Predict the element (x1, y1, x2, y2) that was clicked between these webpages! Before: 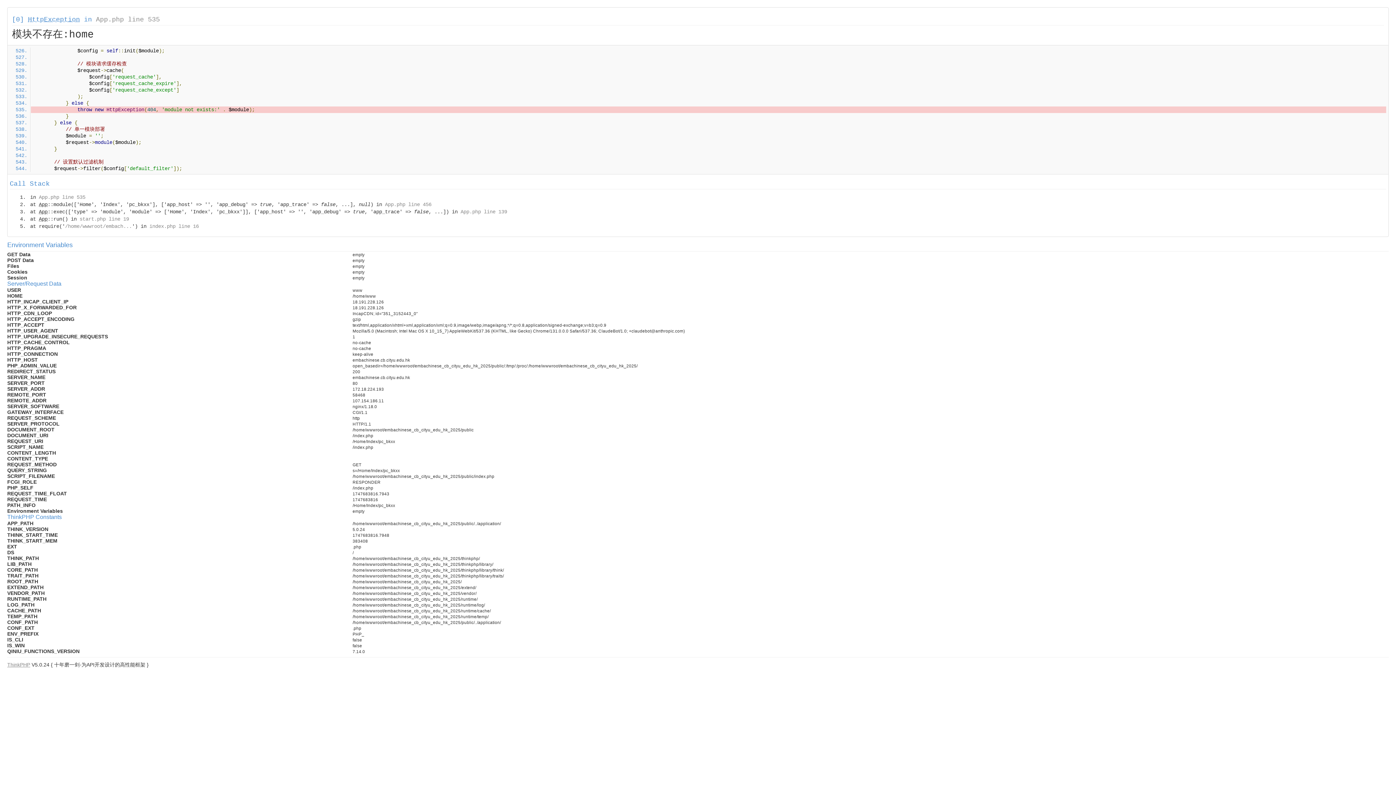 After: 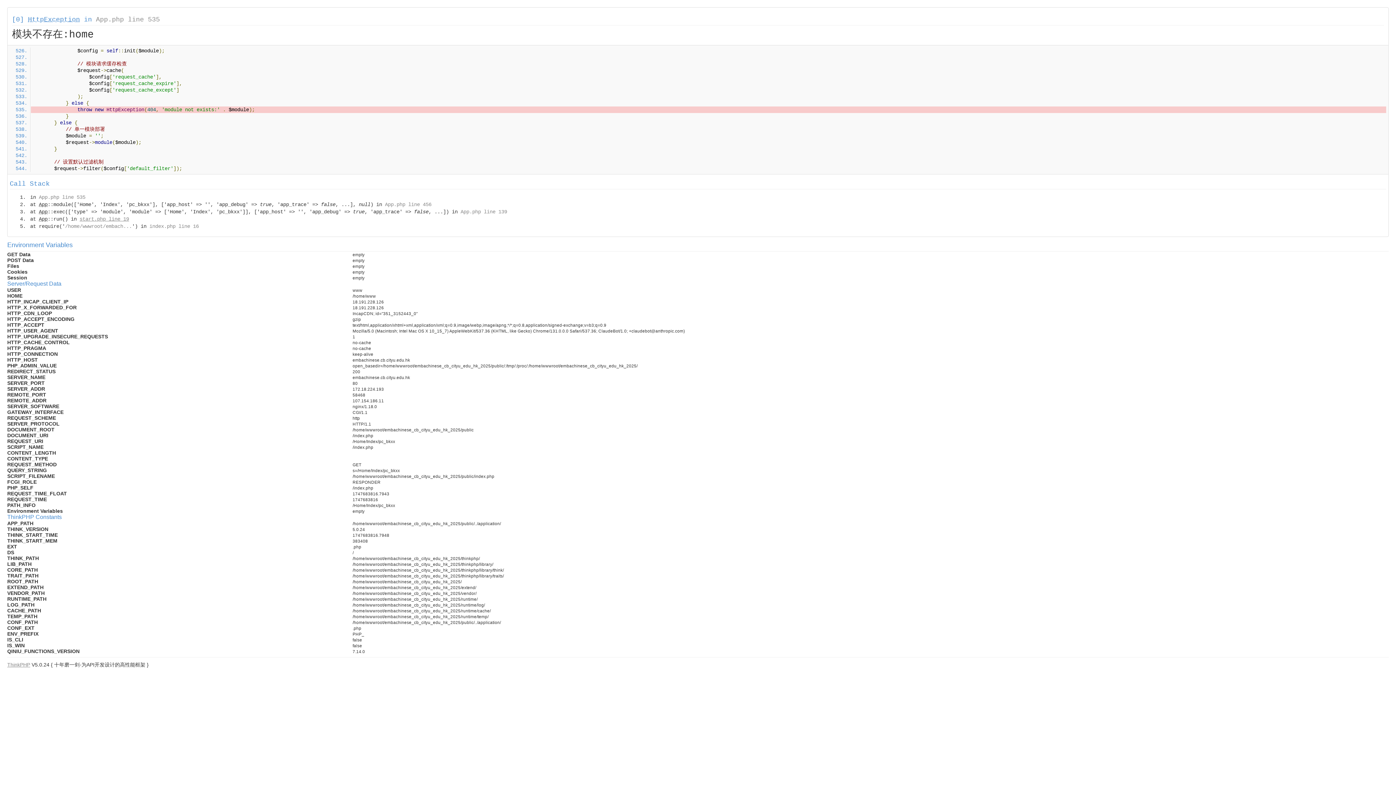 Action: label: start.php line 19 bbox: (79, 216, 129, 222)